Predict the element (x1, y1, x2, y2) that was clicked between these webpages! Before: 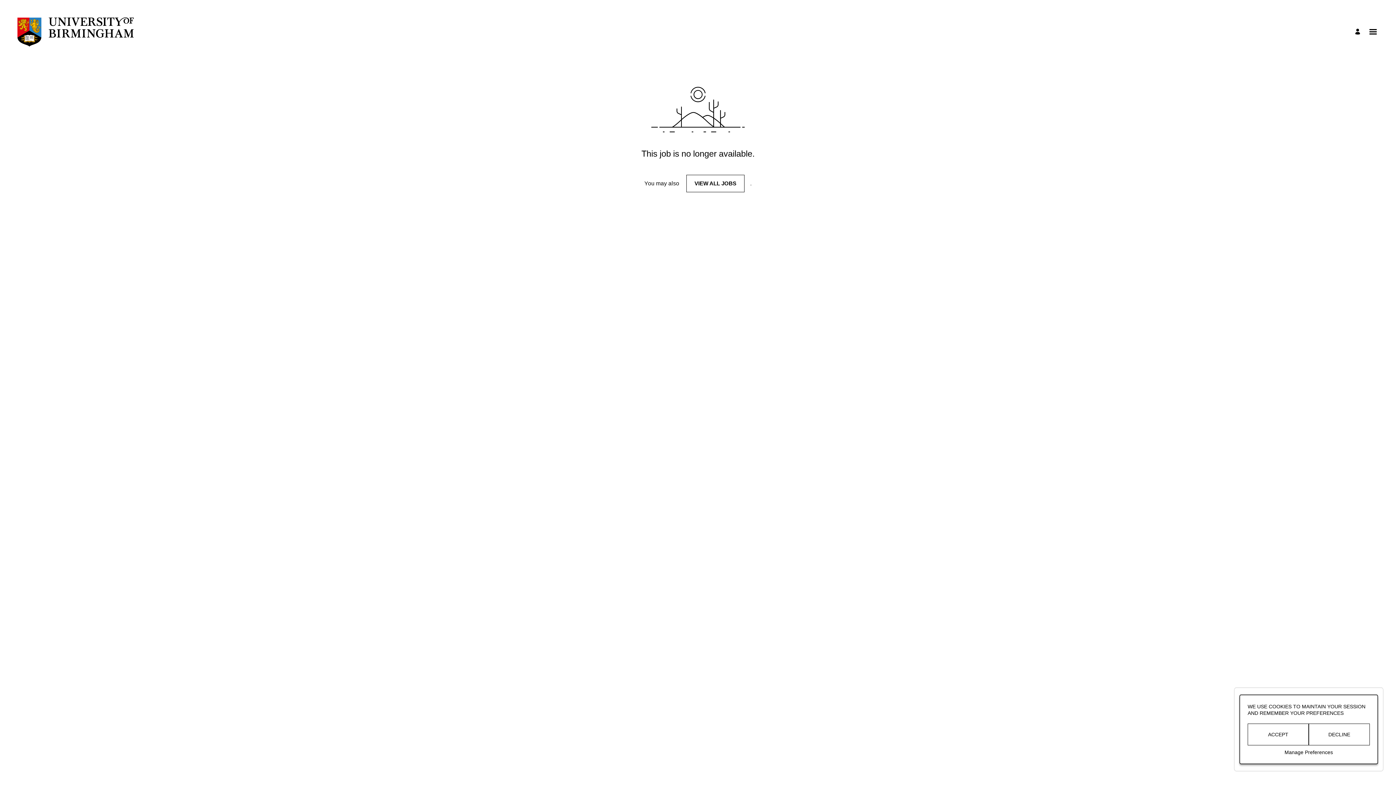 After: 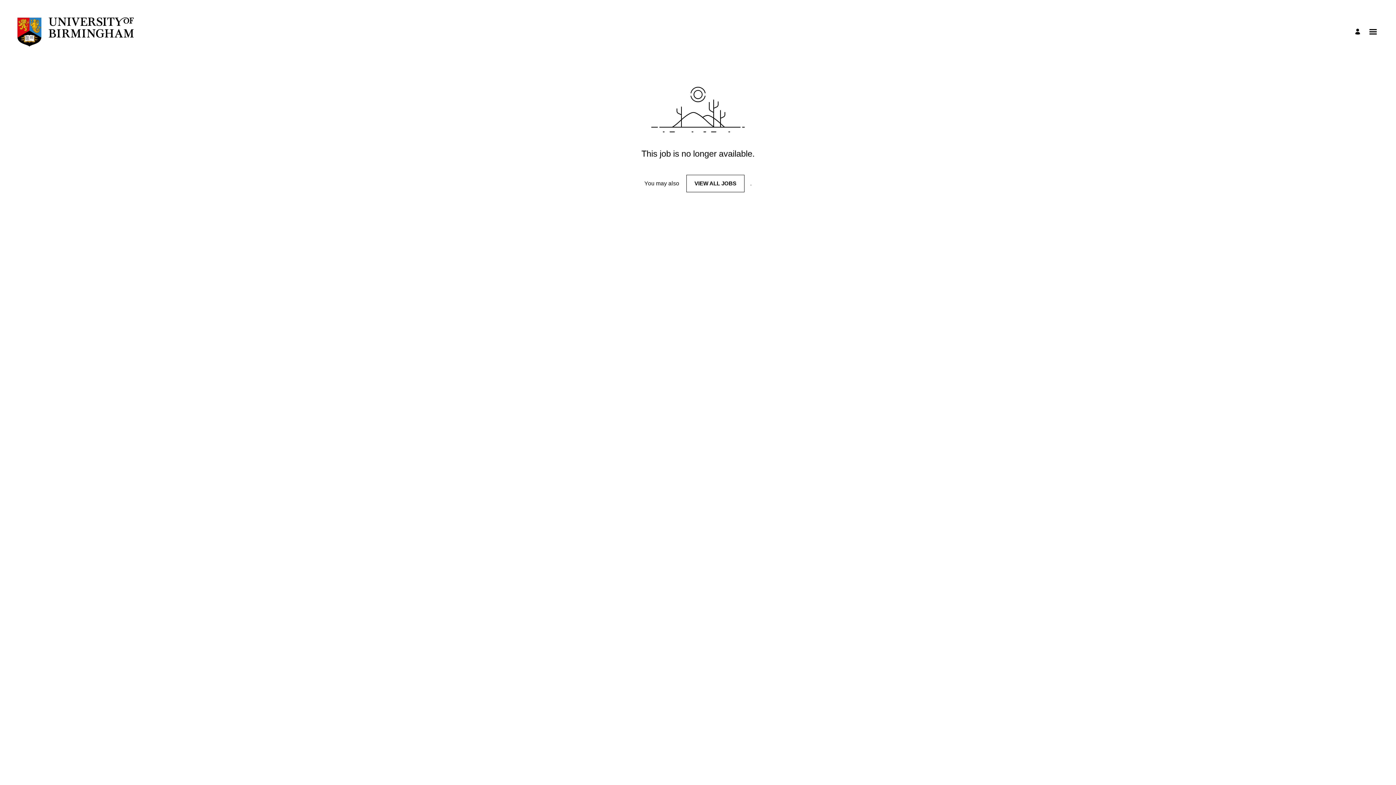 Action: label: ACCEPT bbox: (1249, 724, 1310, 745)